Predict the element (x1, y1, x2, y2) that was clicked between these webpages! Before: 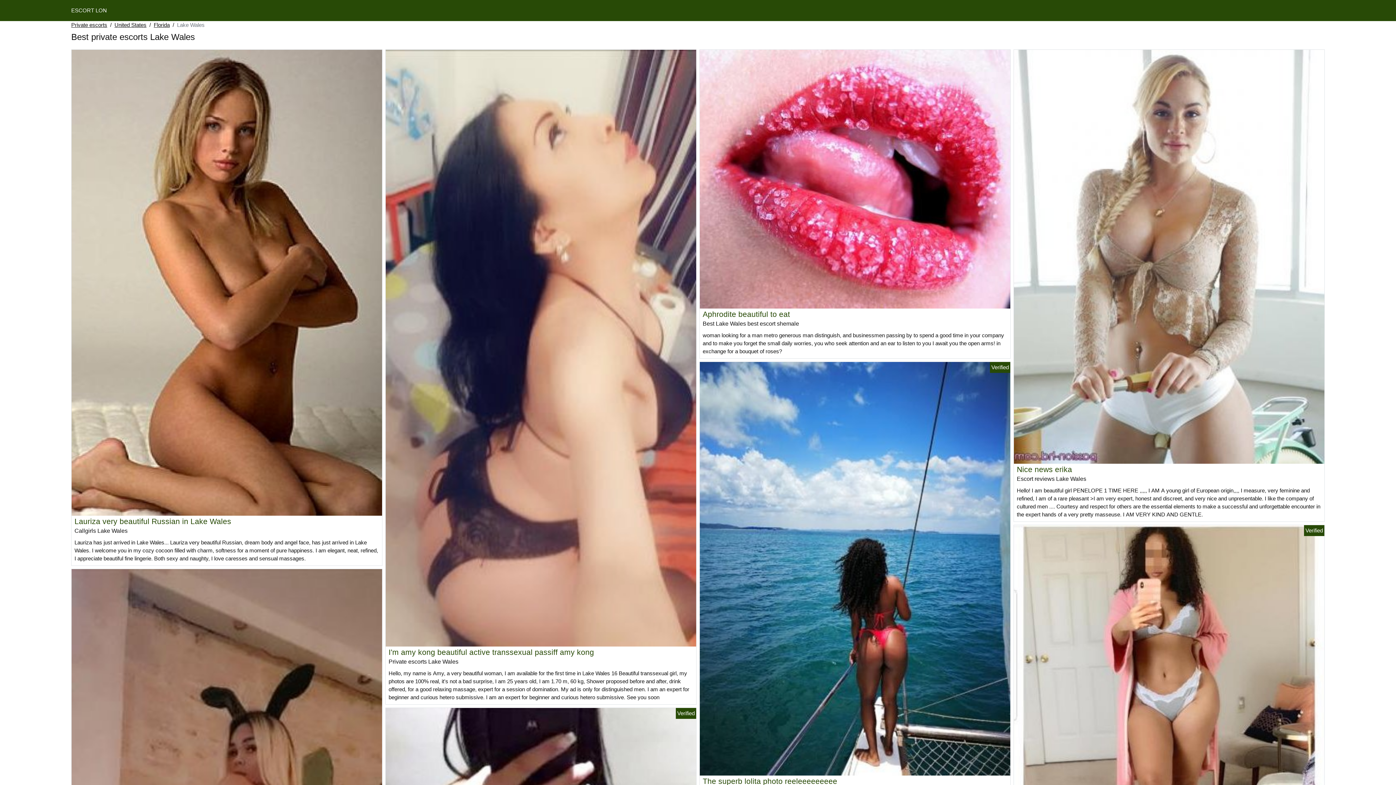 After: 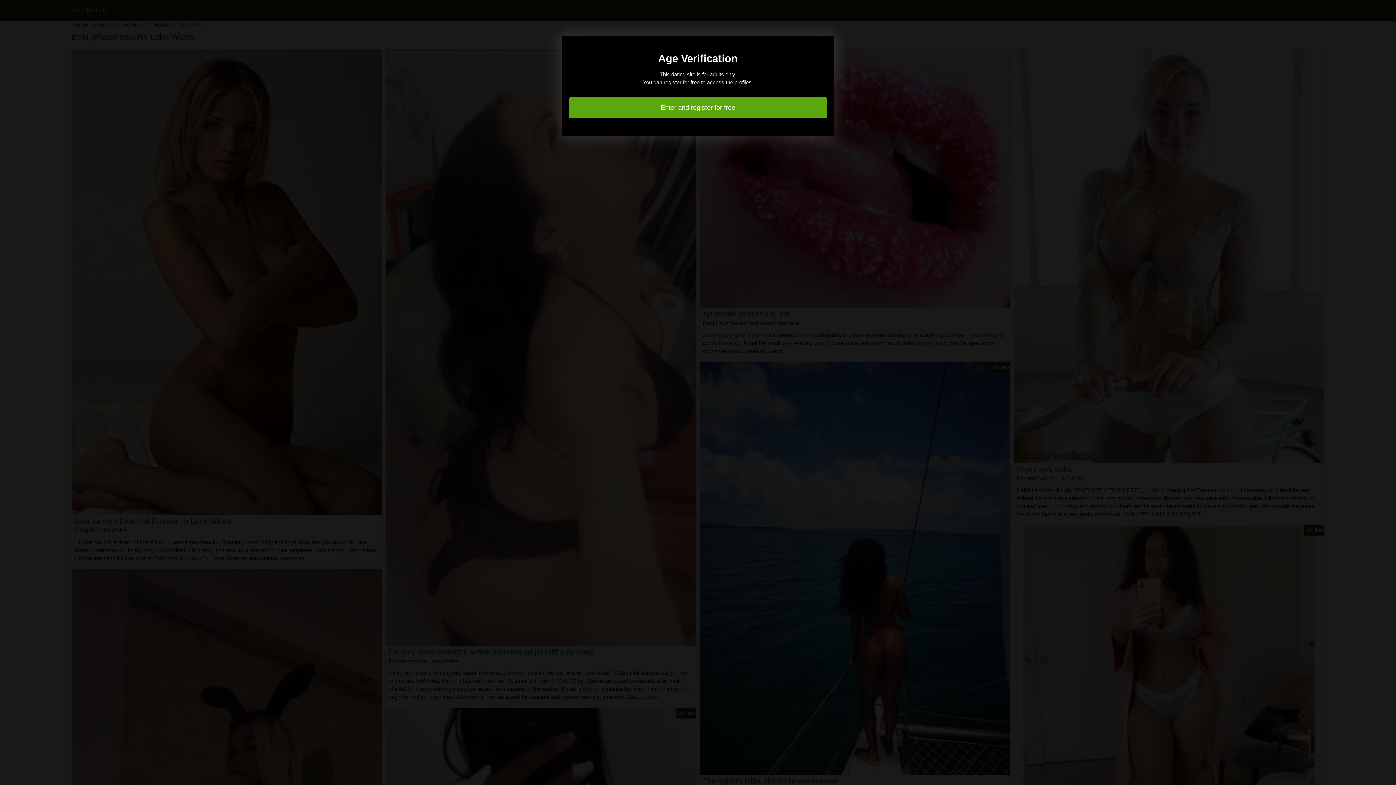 Action: label: The superb lolita photo reeleeeeeeeee bbox: (702, 777, 837, 785)